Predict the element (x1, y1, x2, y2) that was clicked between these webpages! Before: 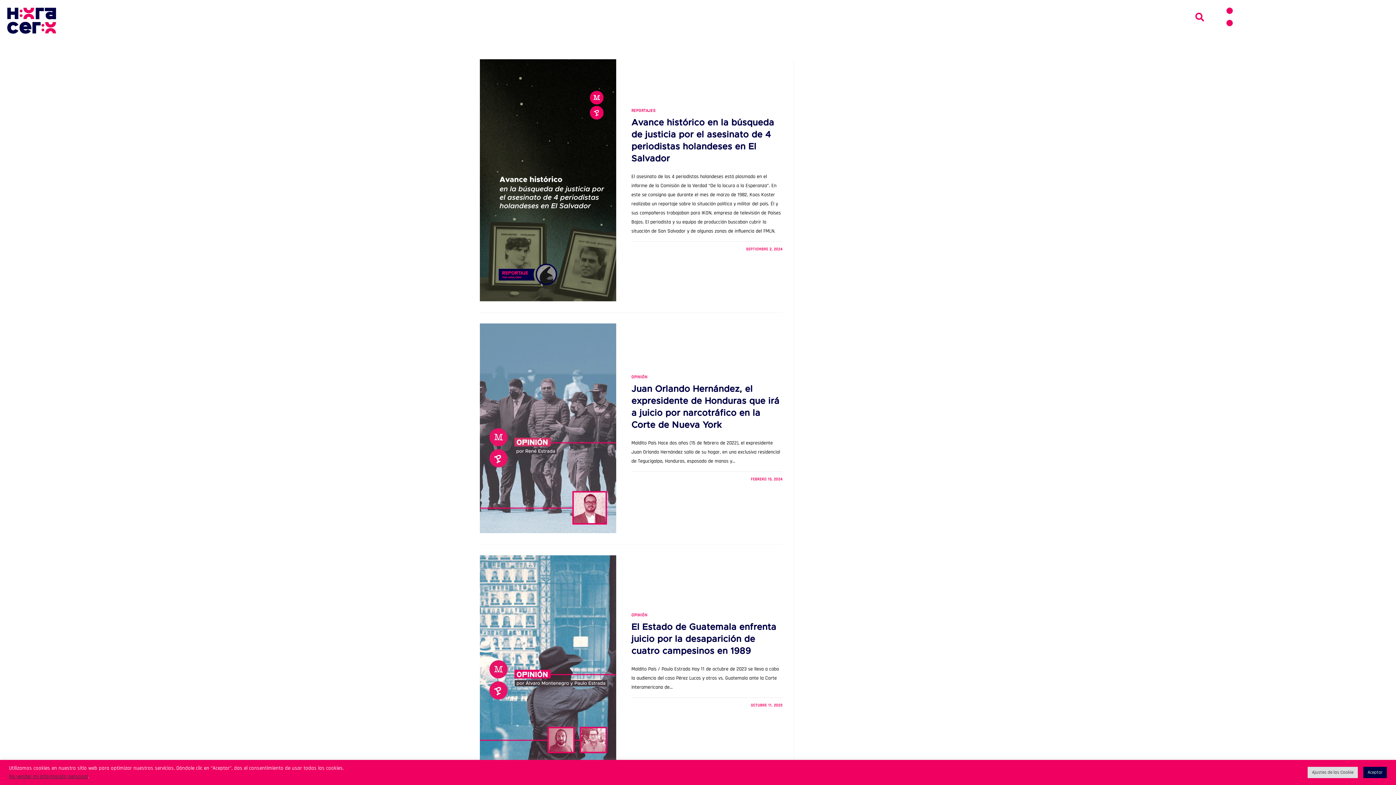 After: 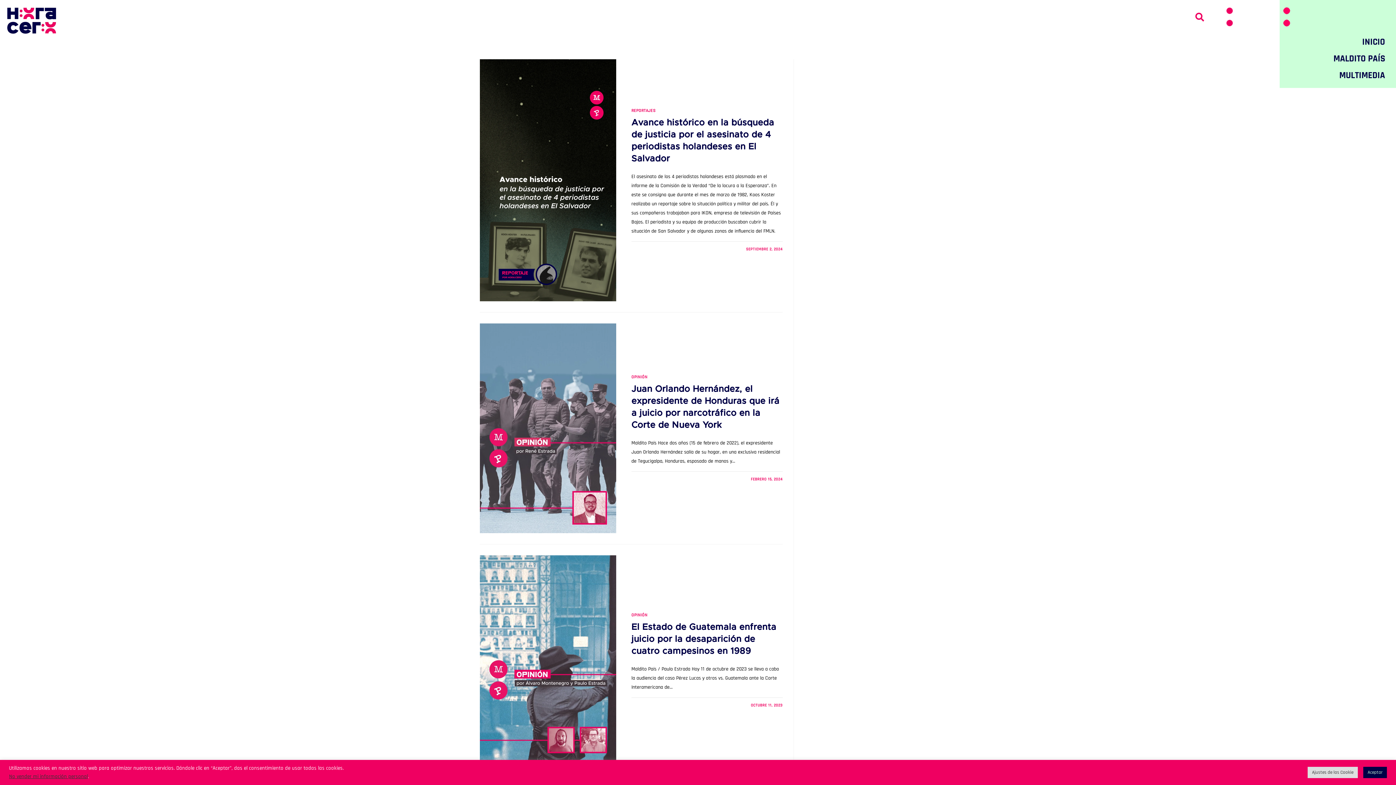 Action: bbox: (1226, 7, 1233, 26)